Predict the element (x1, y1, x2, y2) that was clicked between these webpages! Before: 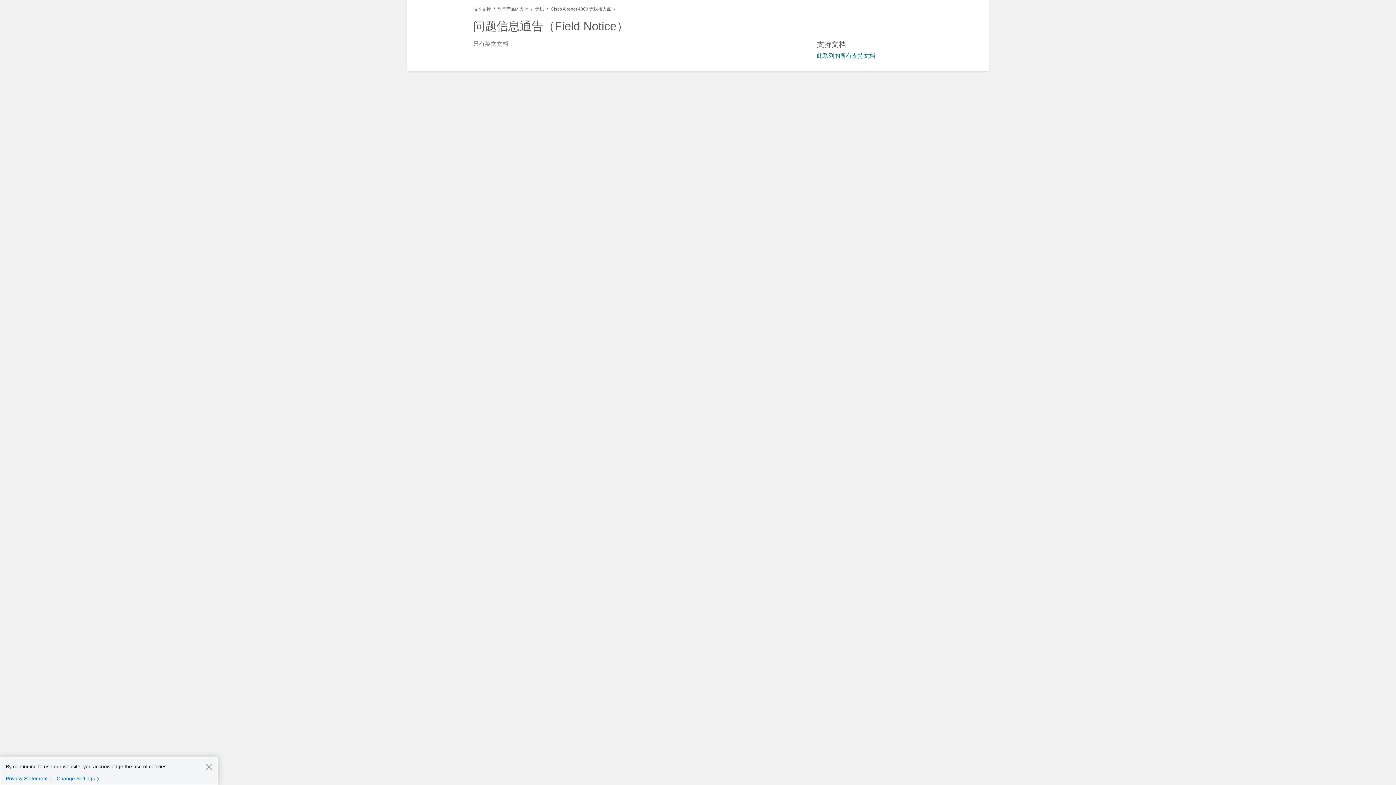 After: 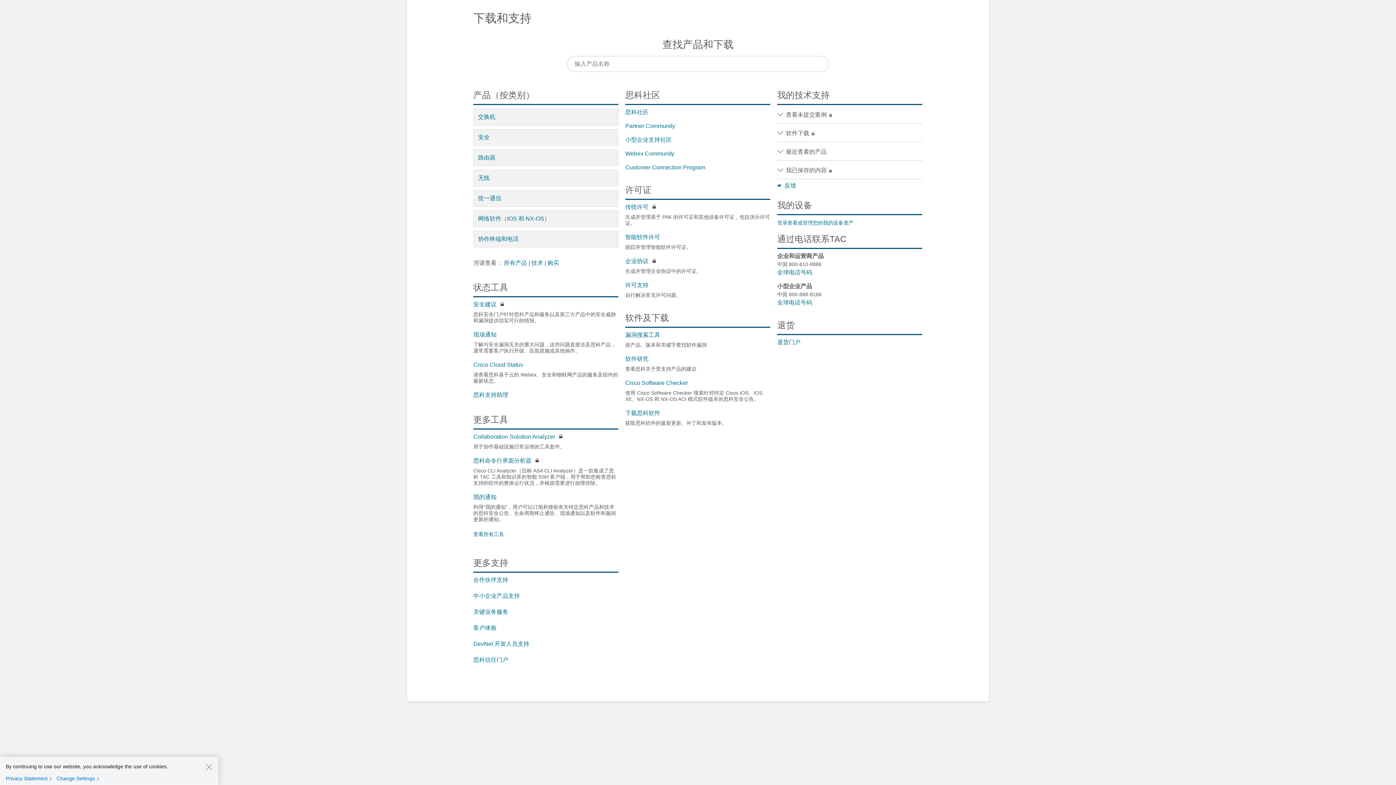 Action: bbox: (473, 6, 490, 11) label: 技术支持